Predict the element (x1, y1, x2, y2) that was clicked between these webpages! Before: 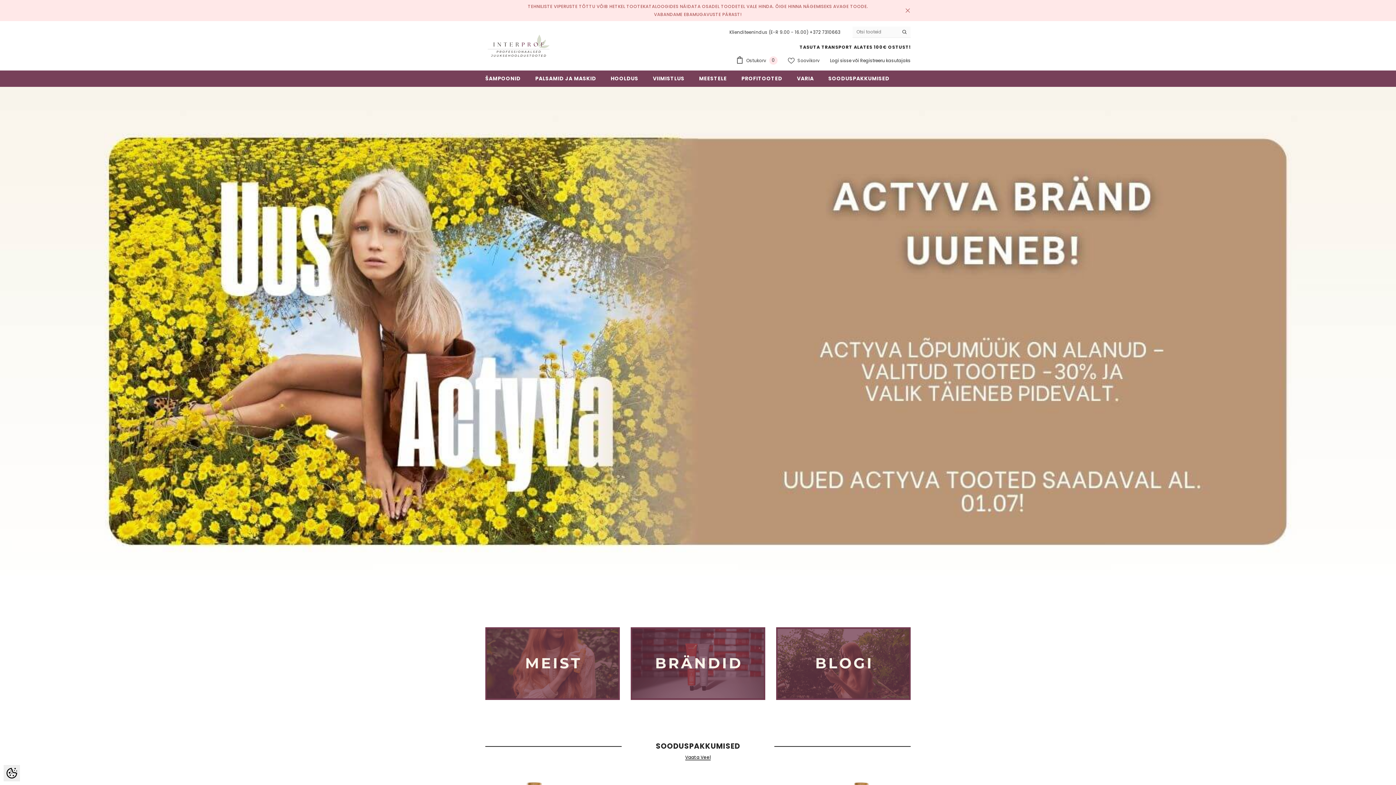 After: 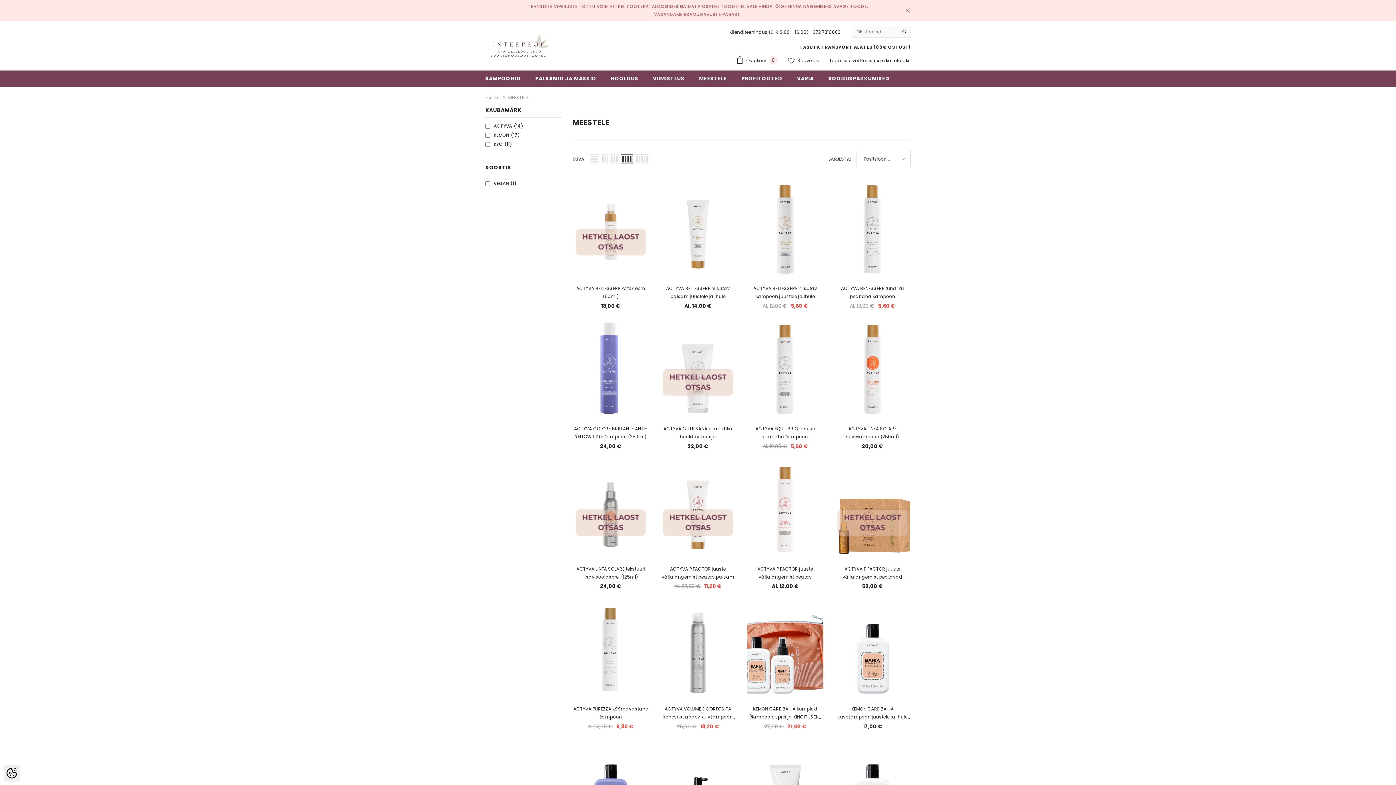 Action: label: MEESTELE bbox: (691, 70, 734, 87)